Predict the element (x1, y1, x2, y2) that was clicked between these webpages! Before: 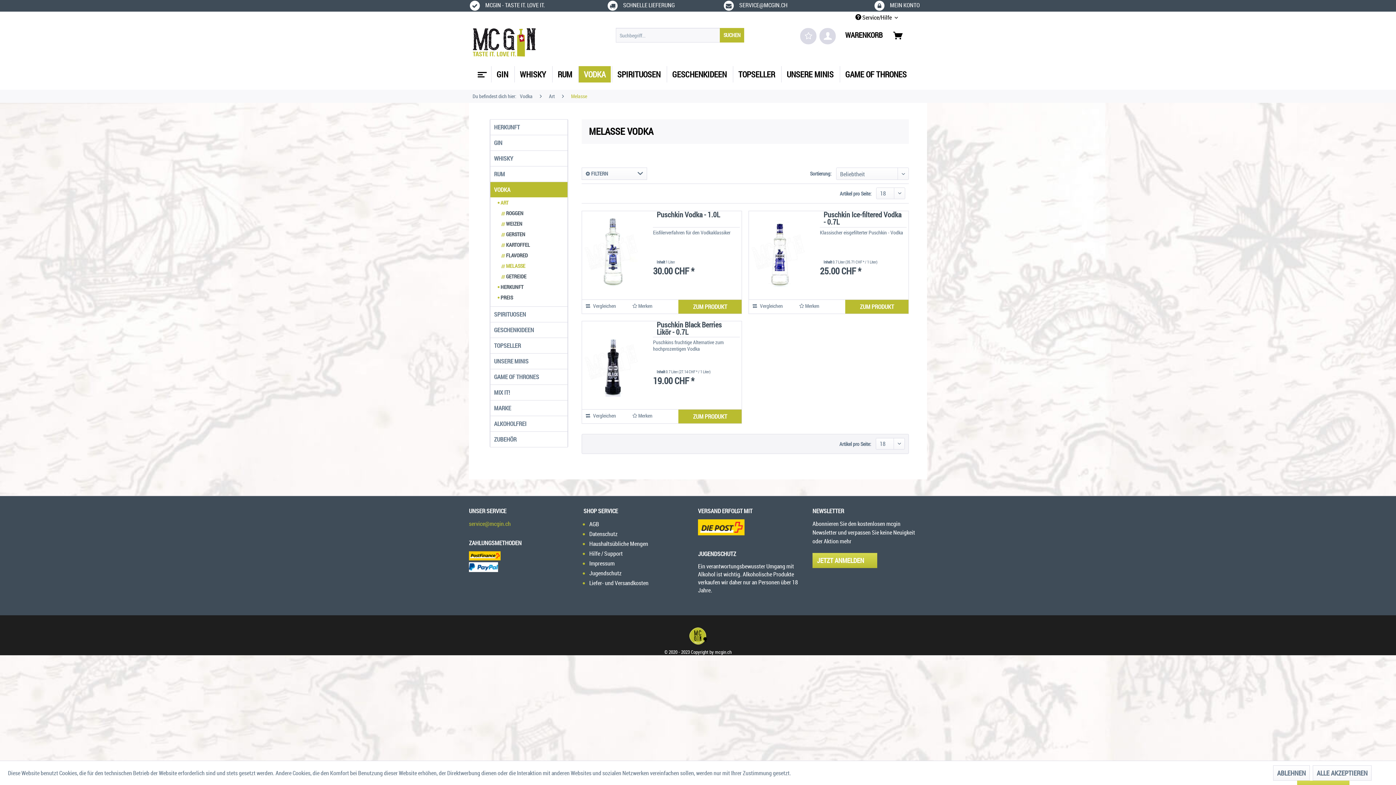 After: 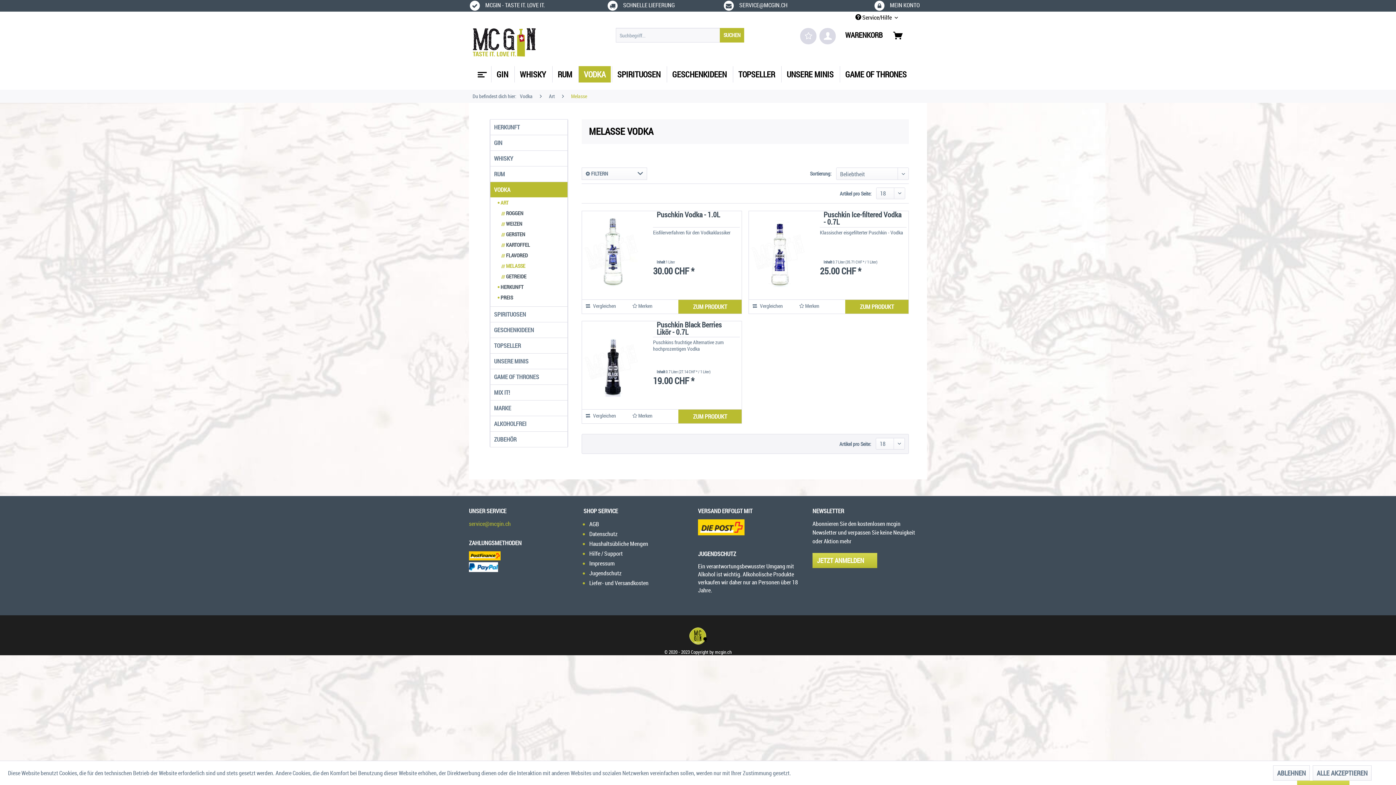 Action: label: service@mcgin.ch bbox: (469, 520, 510, 528)